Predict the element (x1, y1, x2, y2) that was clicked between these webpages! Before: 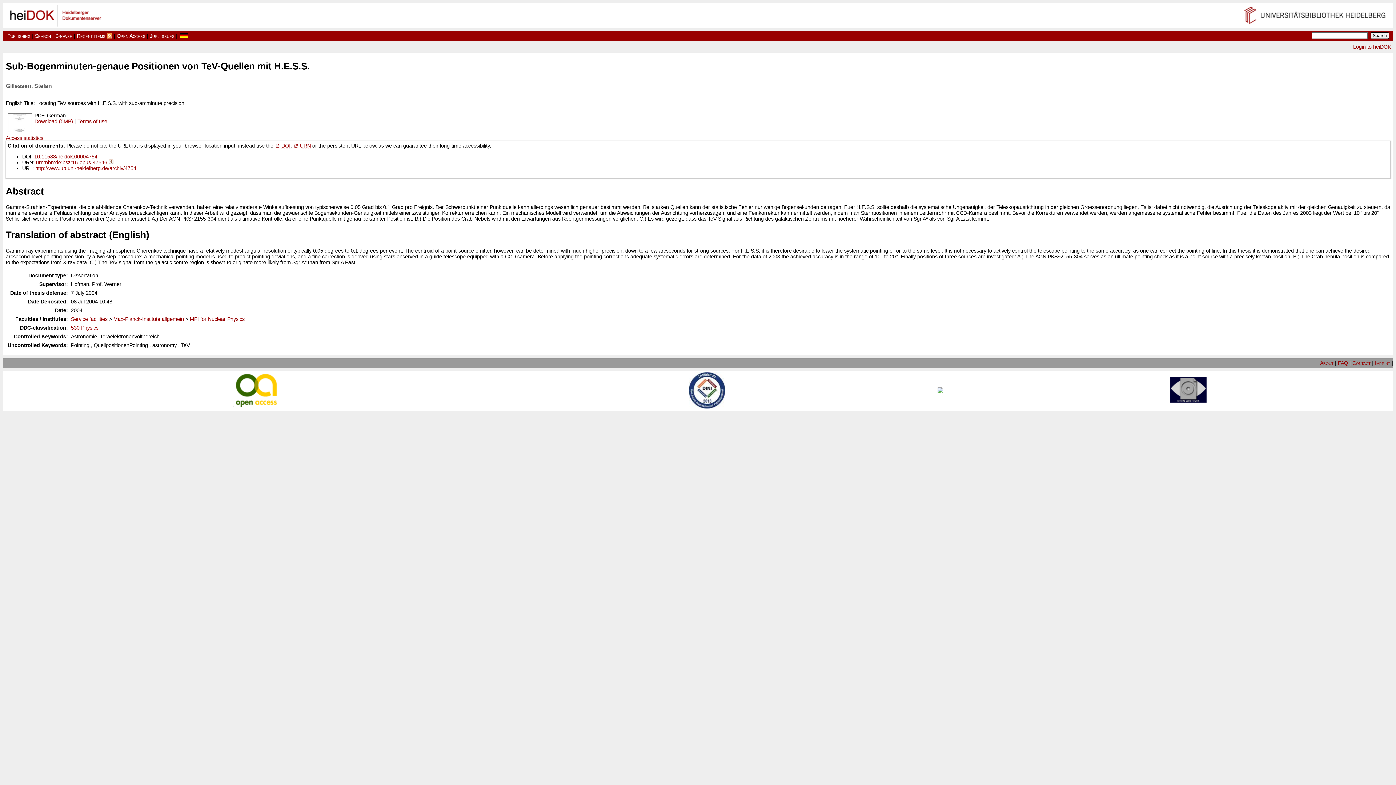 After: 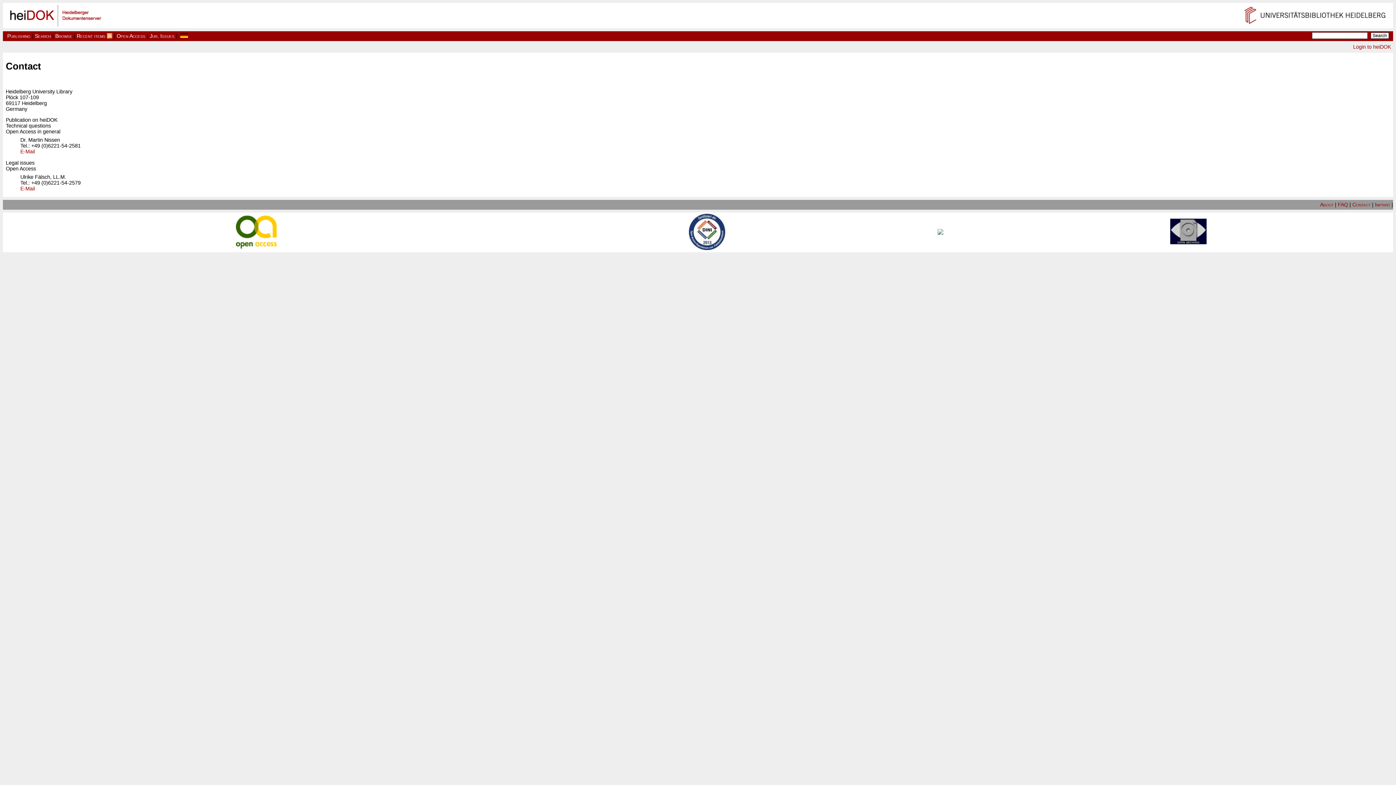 Action: label: Contact bbox: (1352, 360, 1370, 366)